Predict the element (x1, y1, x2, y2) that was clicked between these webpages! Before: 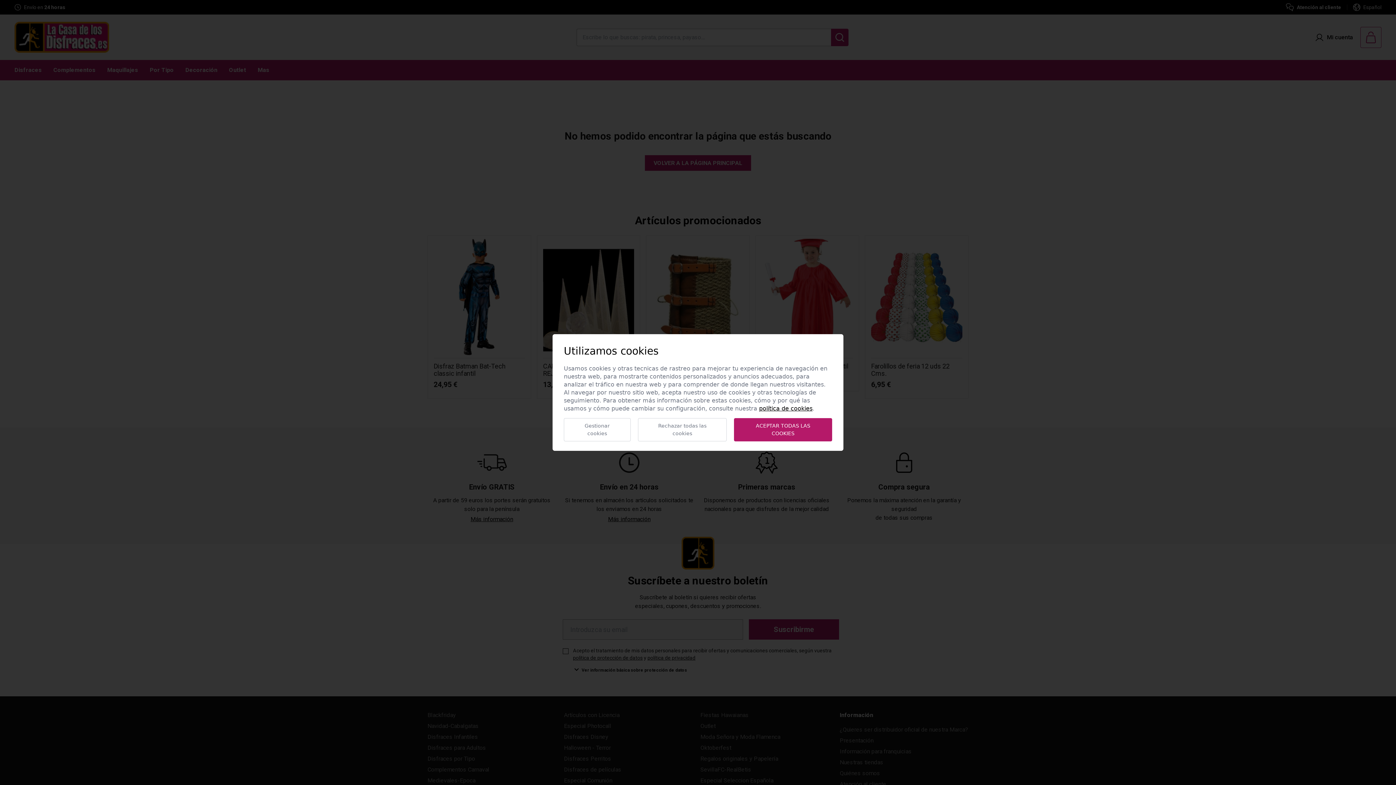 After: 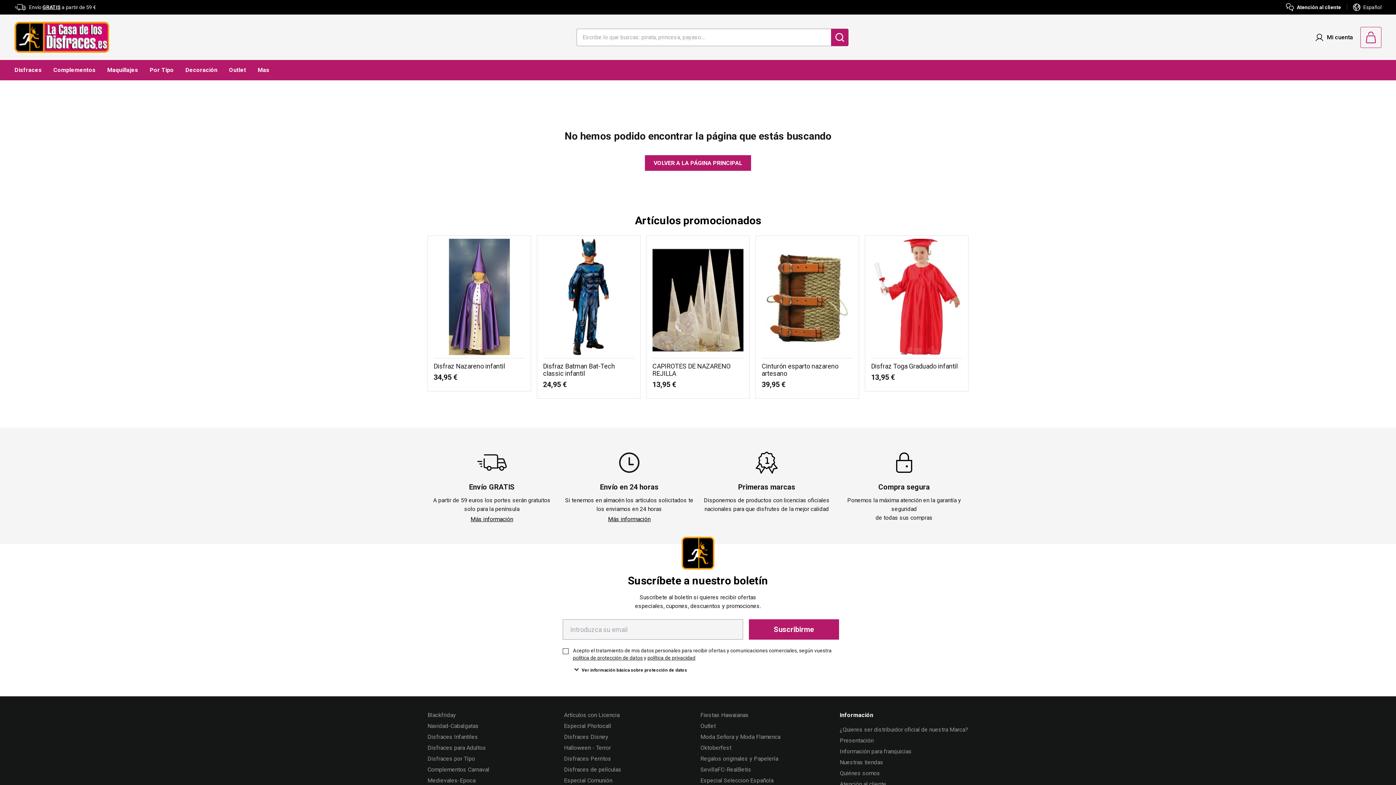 Action: label: Rechazar todas las cookies bbox: (638, 418, 727, 441)